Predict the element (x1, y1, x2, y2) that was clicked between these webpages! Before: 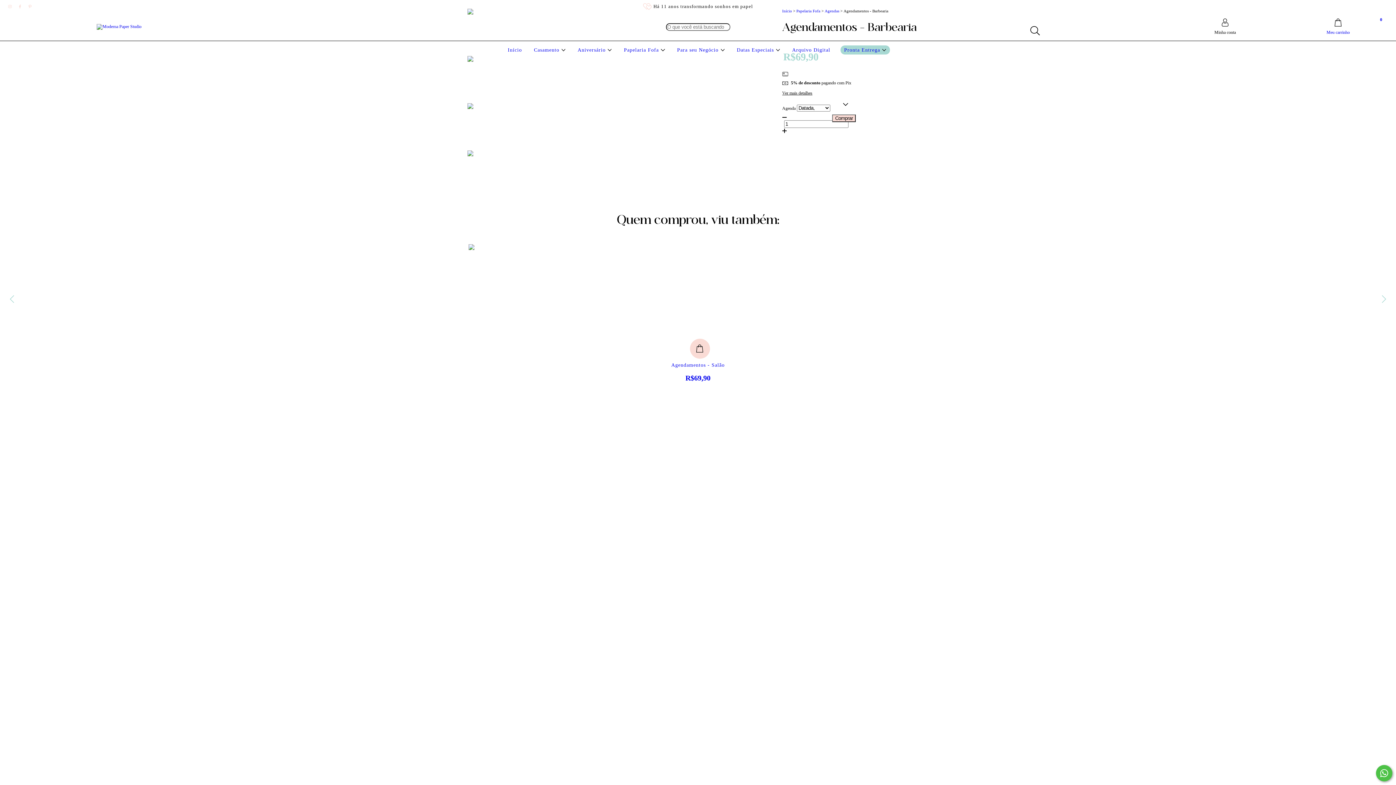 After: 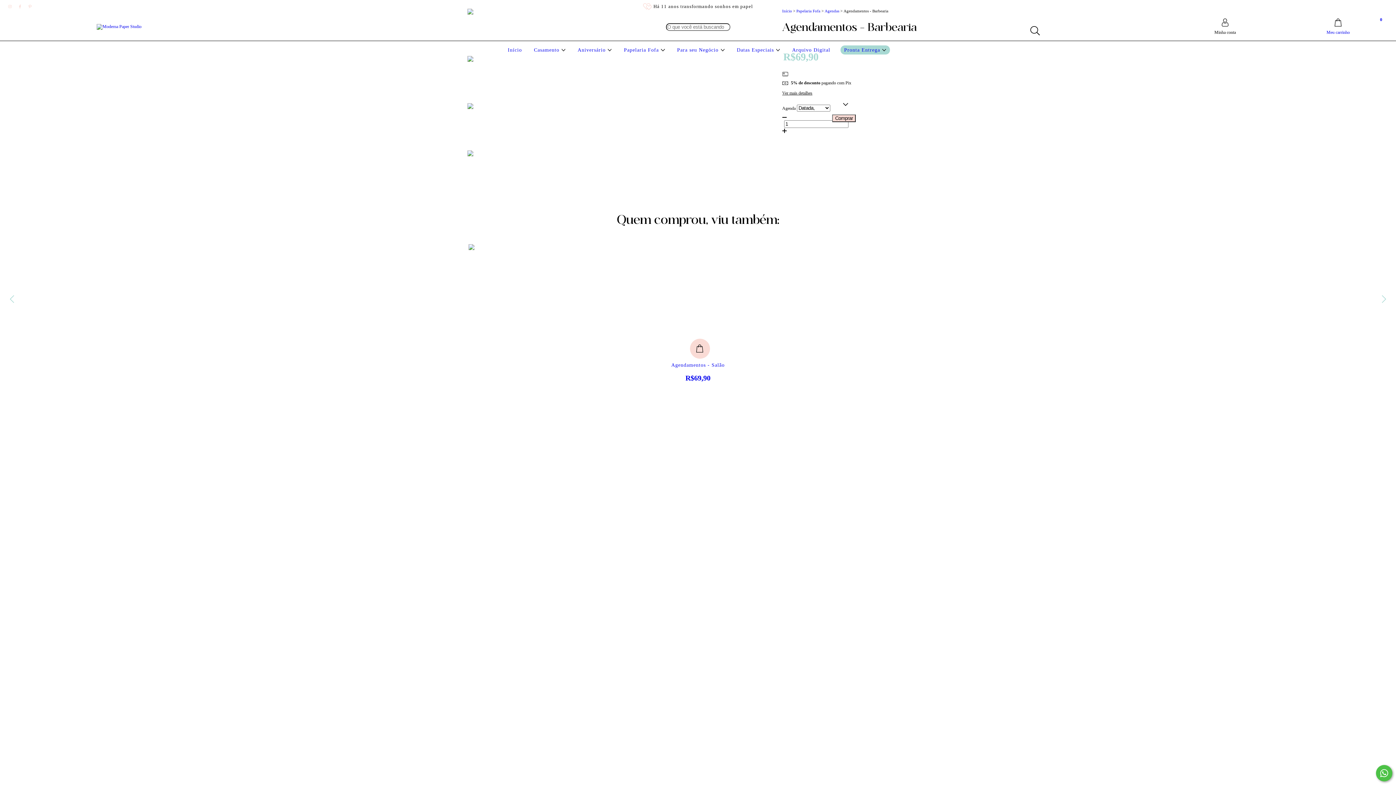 Action: label: pinterest Moderna Paper Studio bbox: (25, 4, 34, 9)